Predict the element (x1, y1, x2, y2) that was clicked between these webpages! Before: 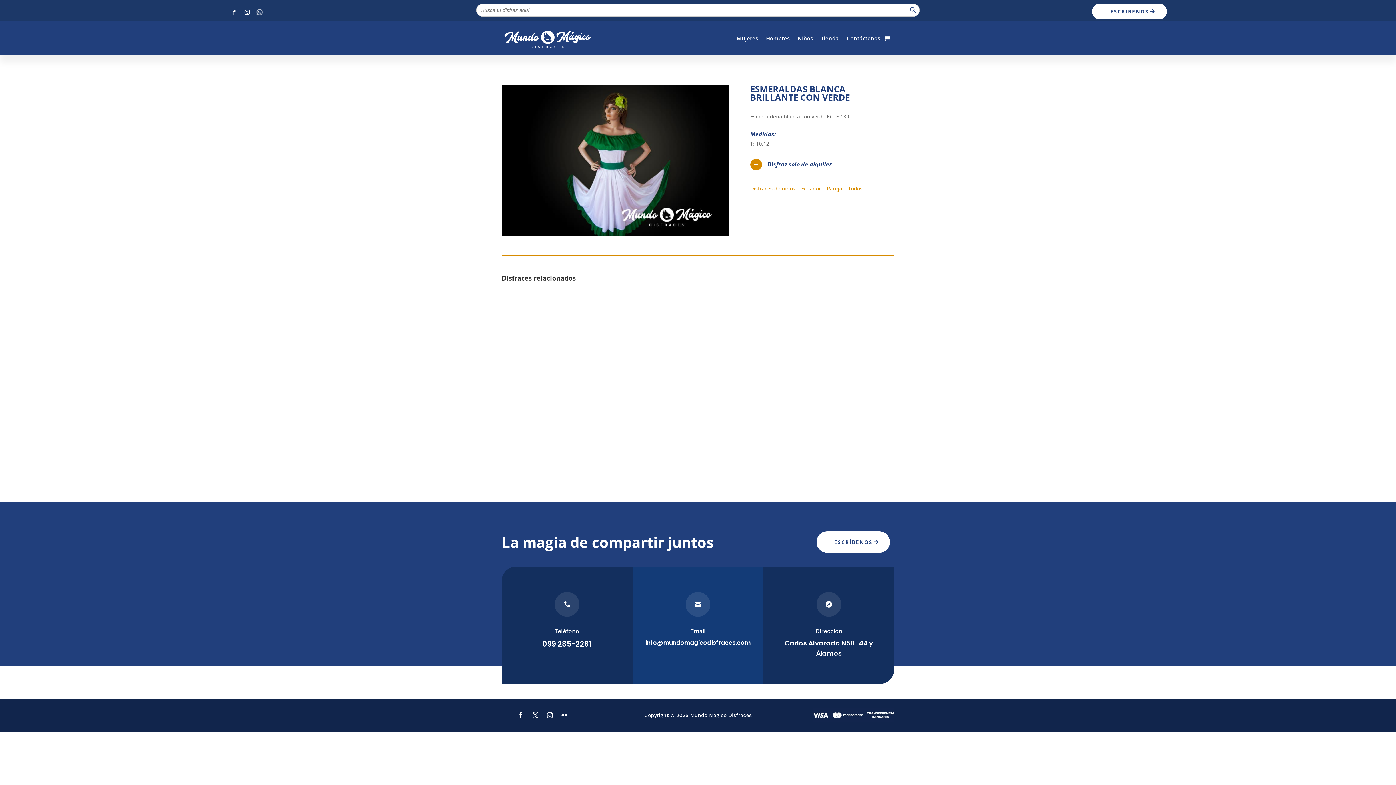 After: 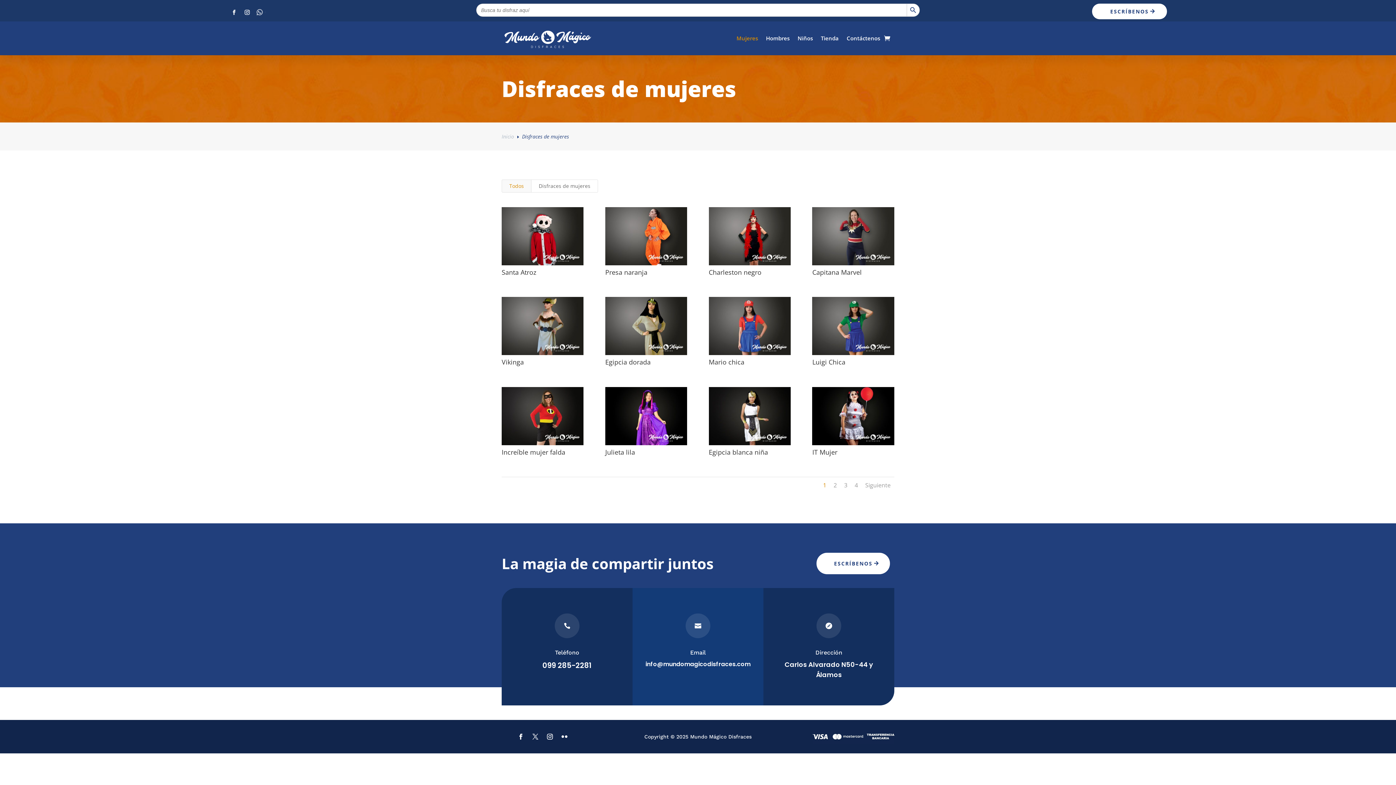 Action: bbox: (736, 23, 758, 53) label: Mujeres